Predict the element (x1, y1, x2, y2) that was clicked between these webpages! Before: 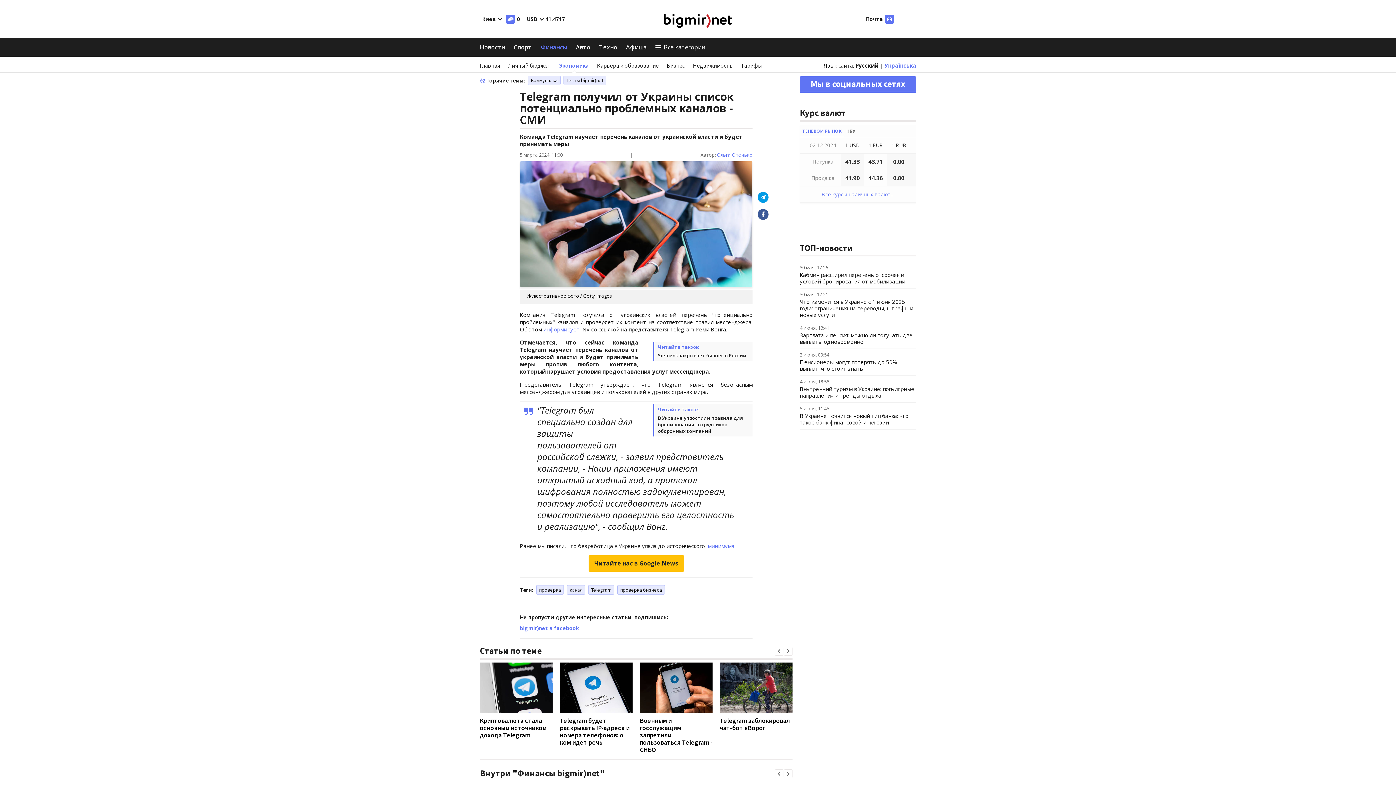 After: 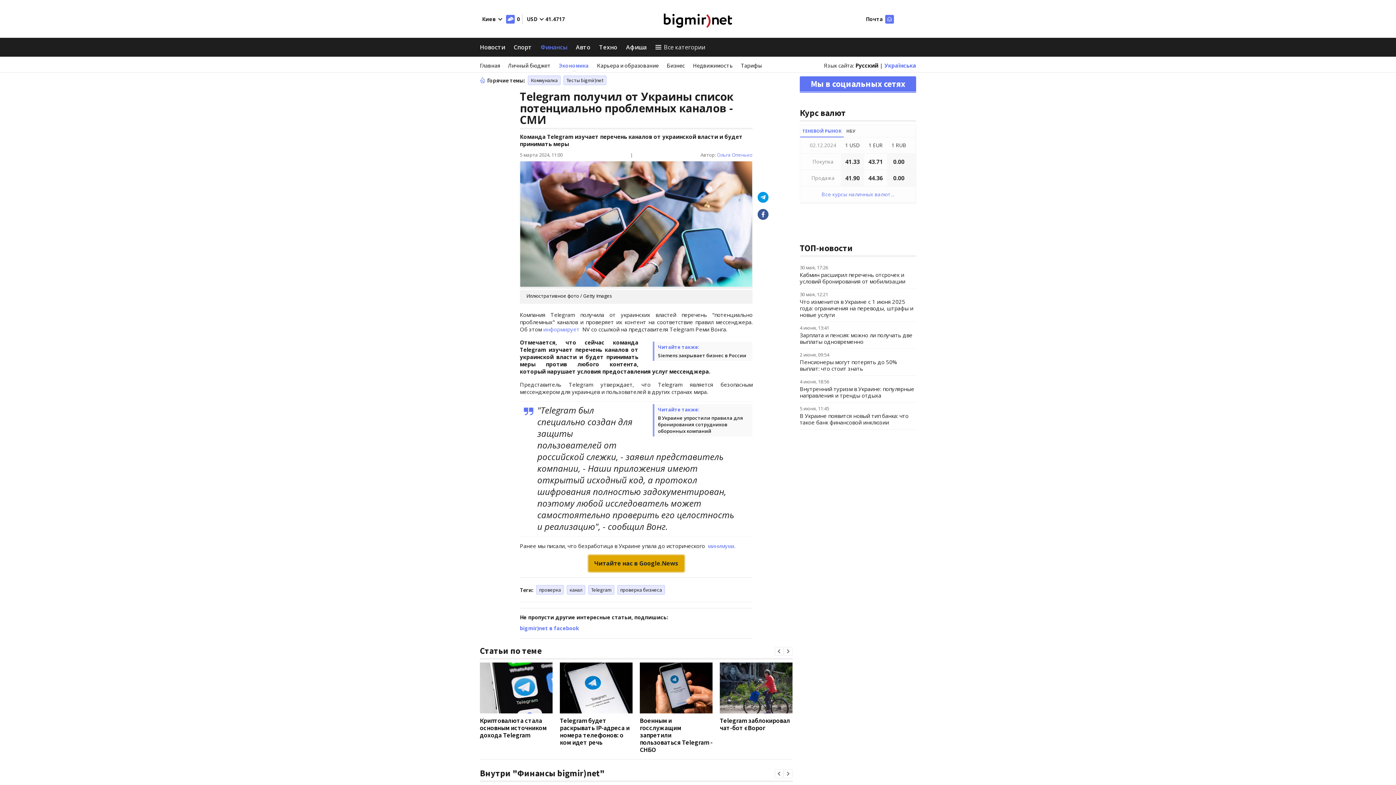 Action: label: Читайте нас в Google.News bbox: (588, 555, 684, 571)